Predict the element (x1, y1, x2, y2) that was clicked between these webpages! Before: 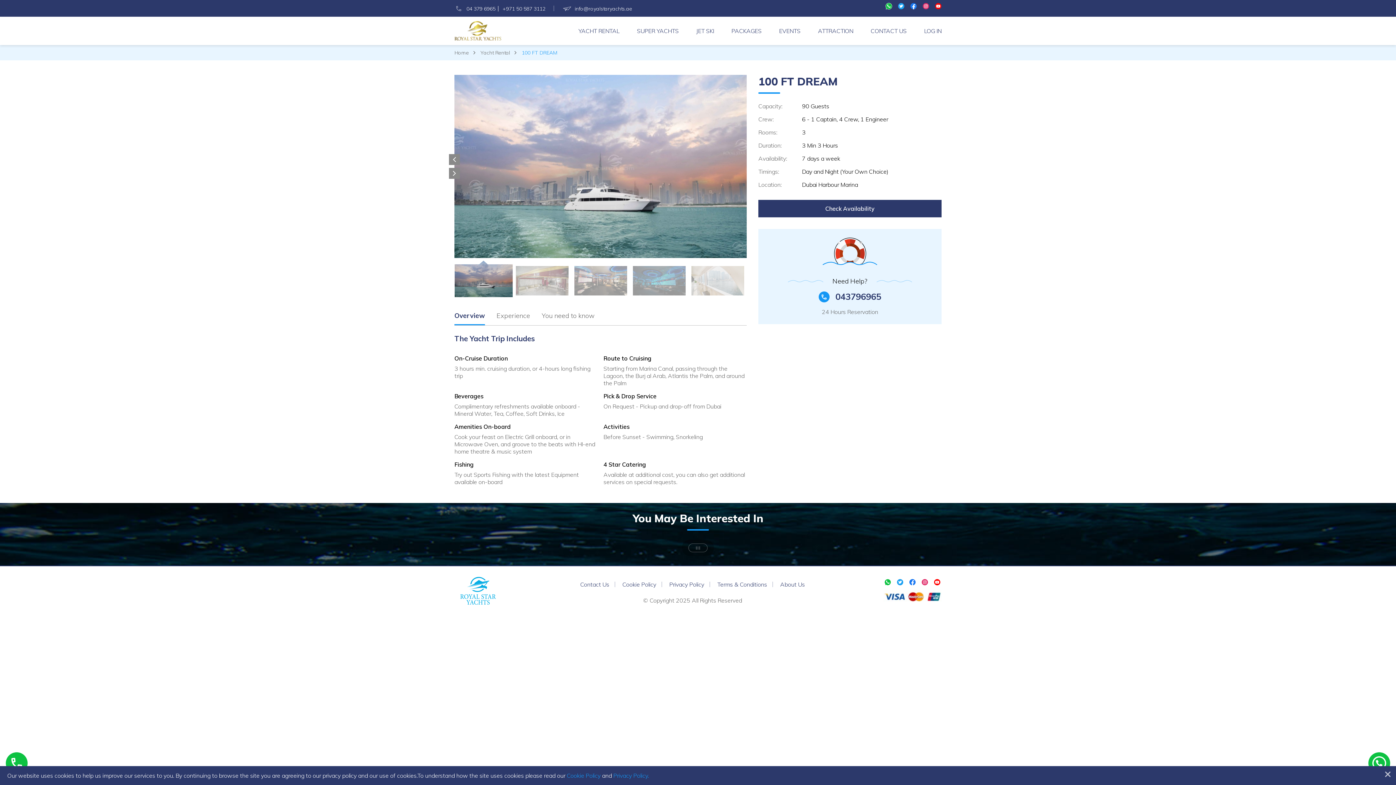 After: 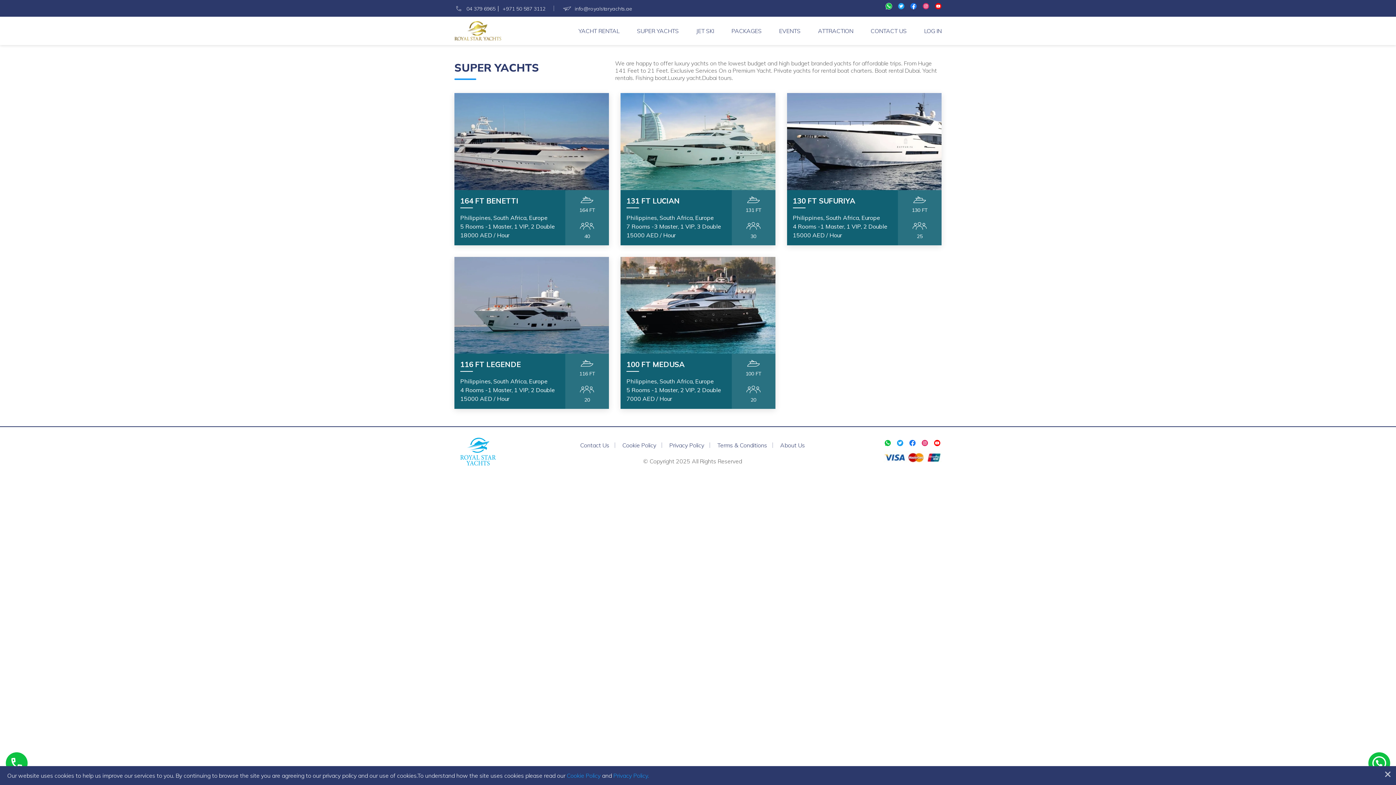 Action: bbox: (637, 27, 678, 34) label: SUPER YACHTS